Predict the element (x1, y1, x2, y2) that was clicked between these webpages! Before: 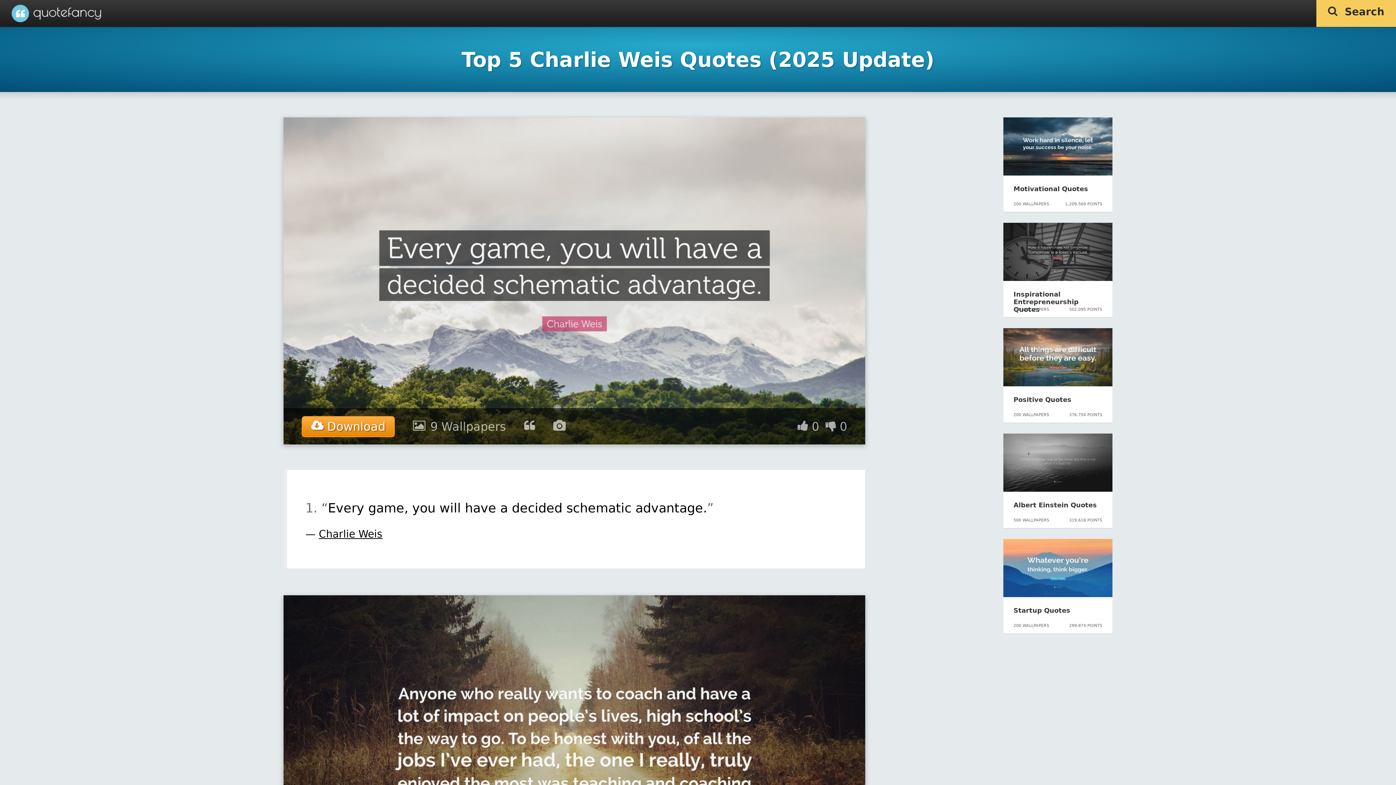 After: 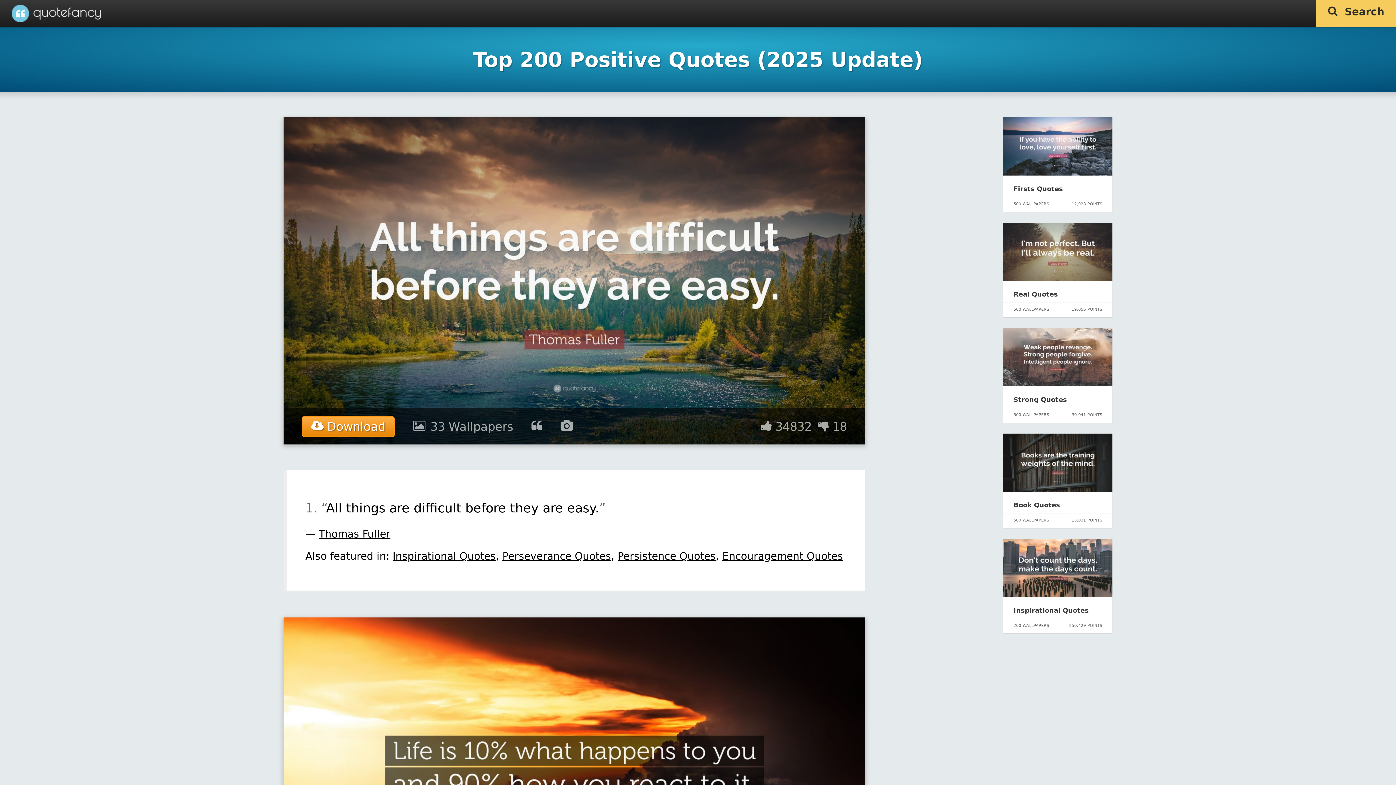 Action: label: Positive Quotes bbox: (1013, 396, 1071, 403)